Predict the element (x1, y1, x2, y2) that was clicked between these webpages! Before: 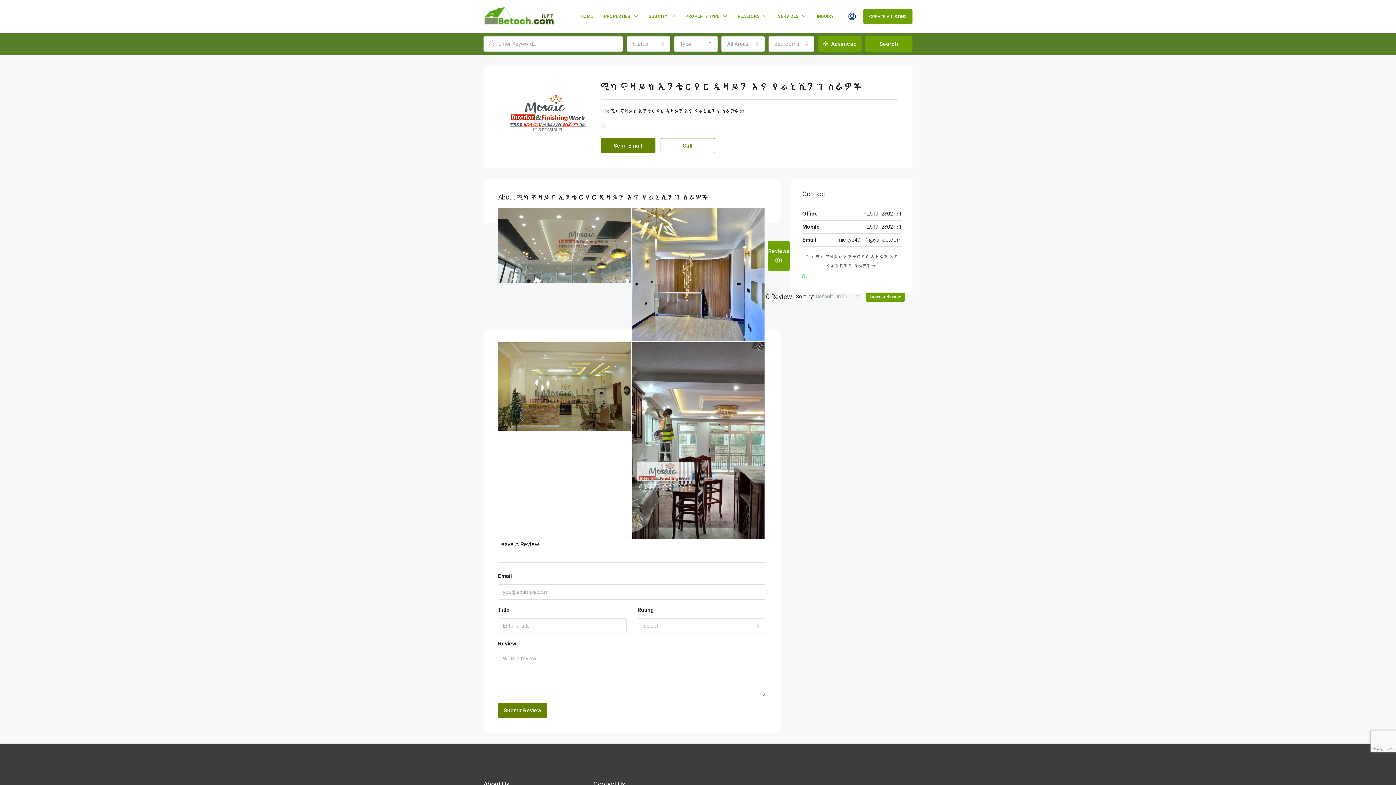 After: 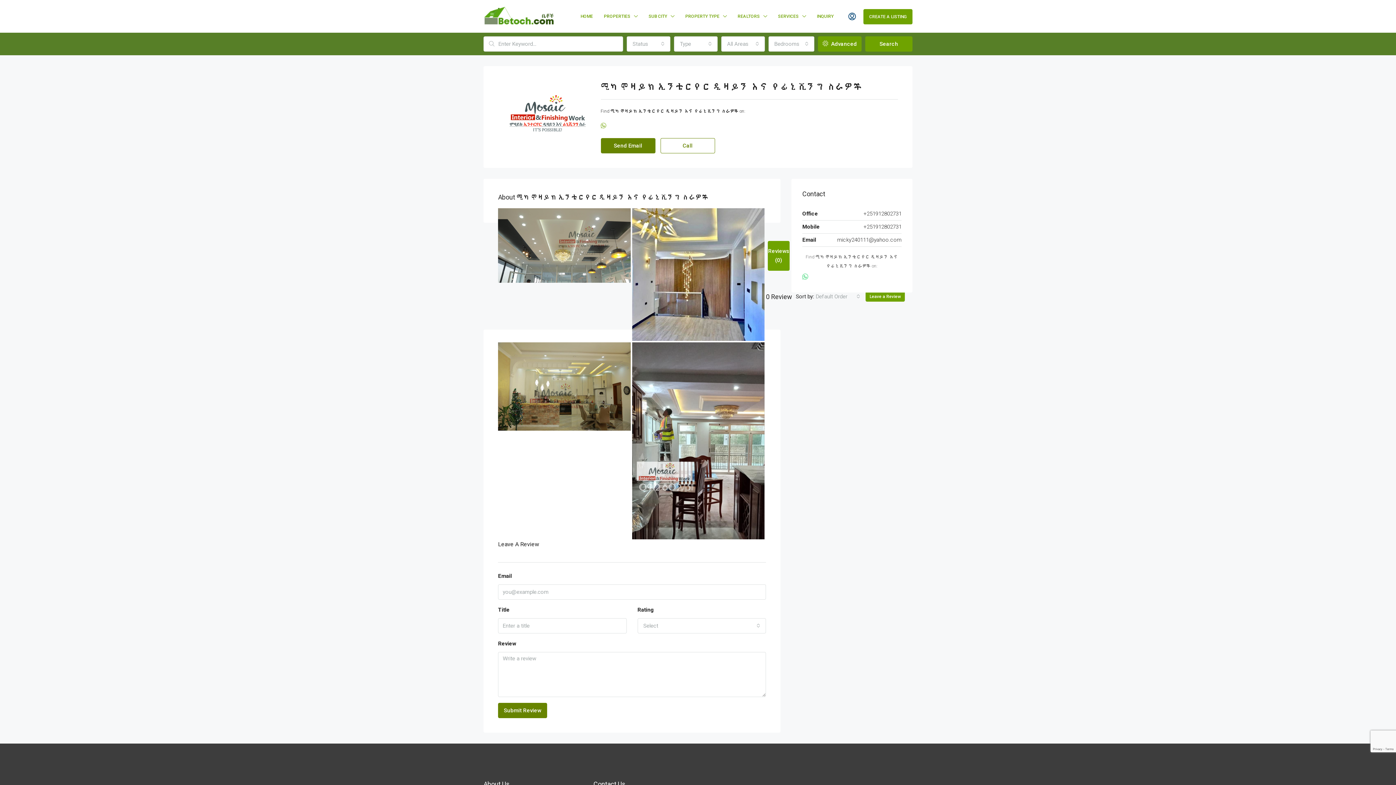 Action: bbox: (600, 122, 609, 129)